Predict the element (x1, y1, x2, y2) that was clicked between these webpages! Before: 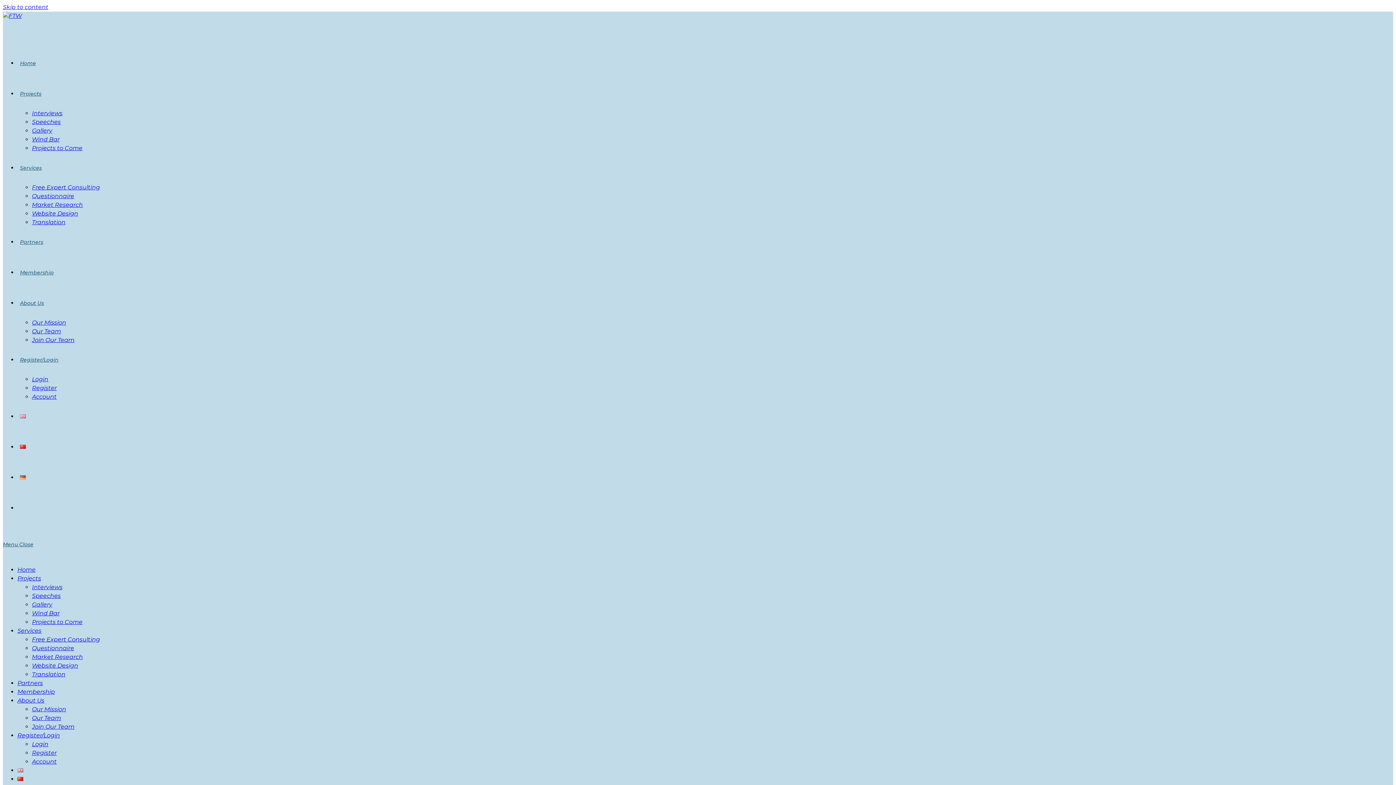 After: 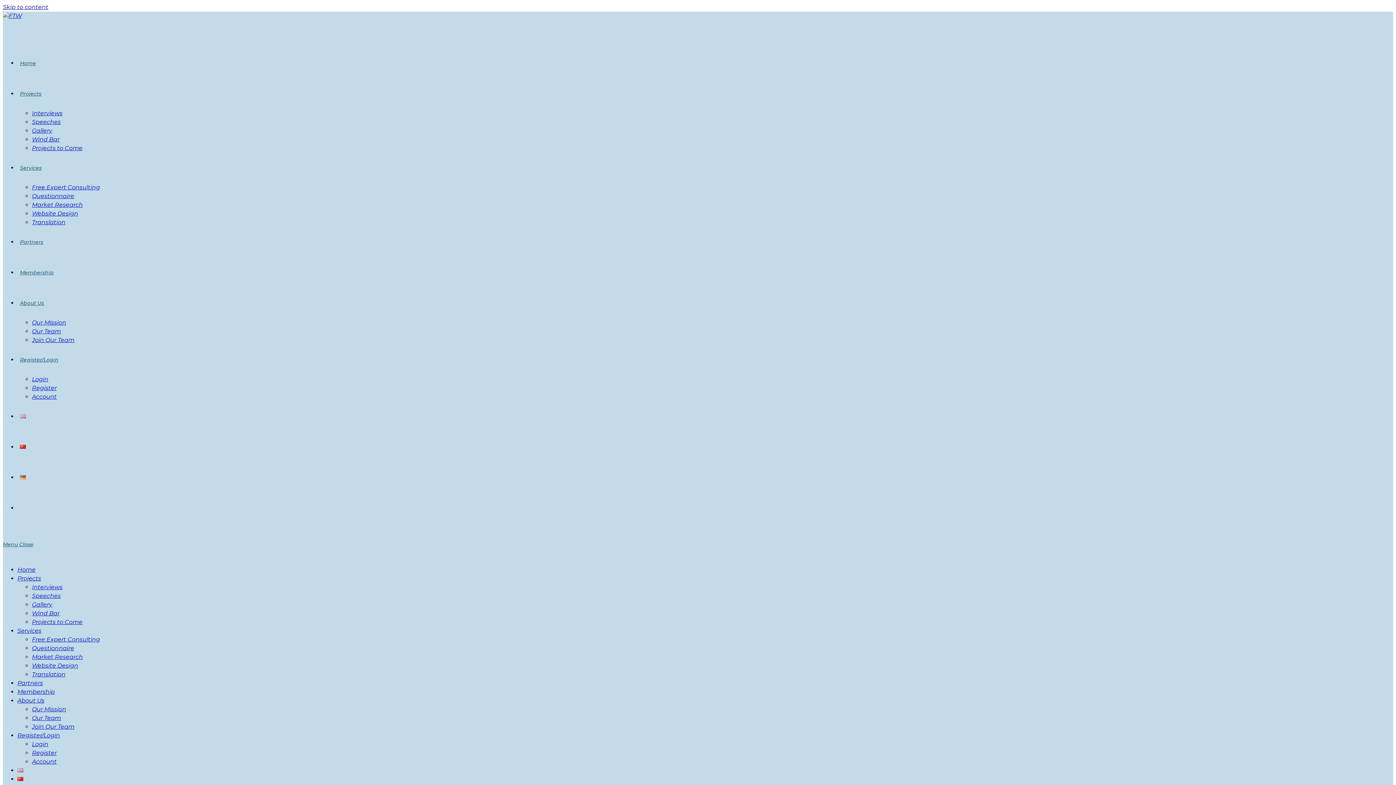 Action: bbox: (32, 653, 82, 660) label: Market Research